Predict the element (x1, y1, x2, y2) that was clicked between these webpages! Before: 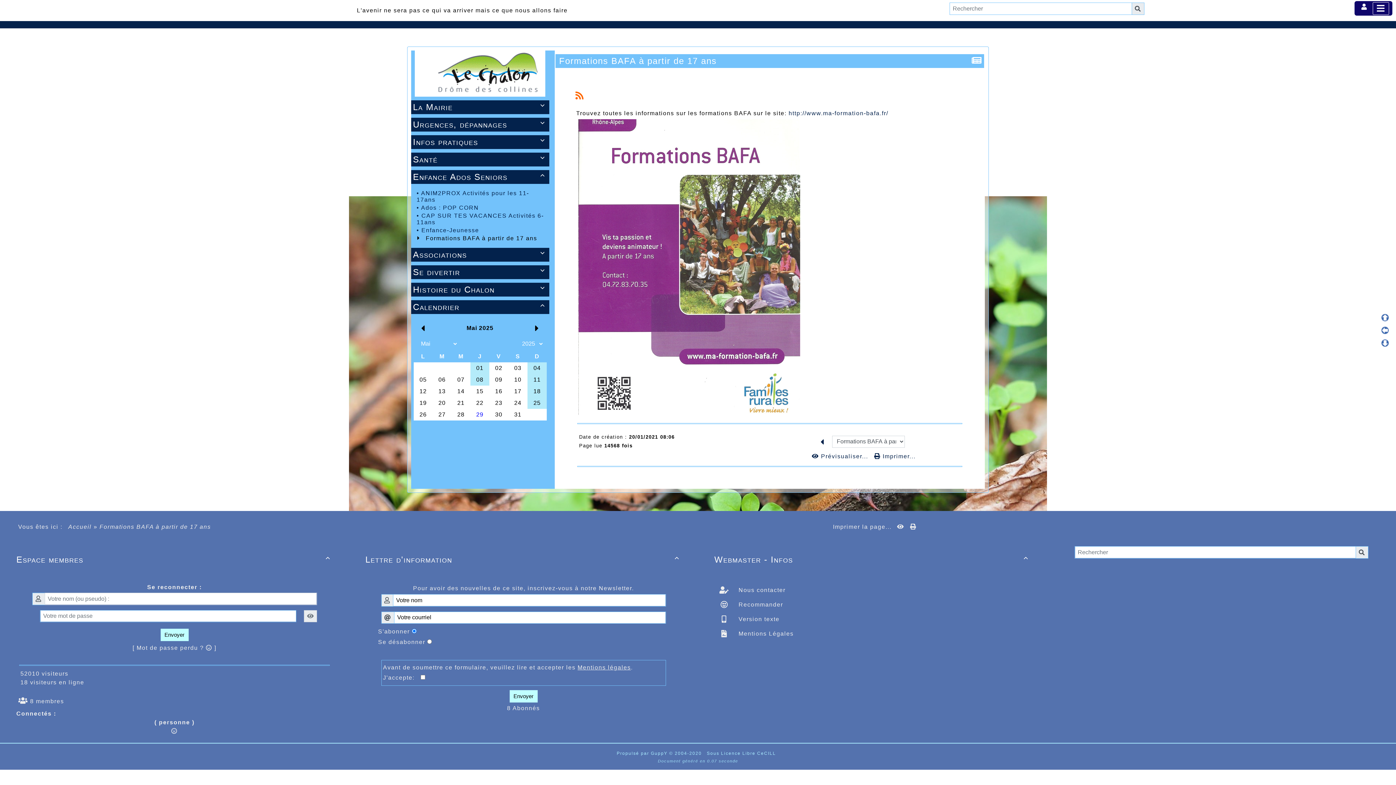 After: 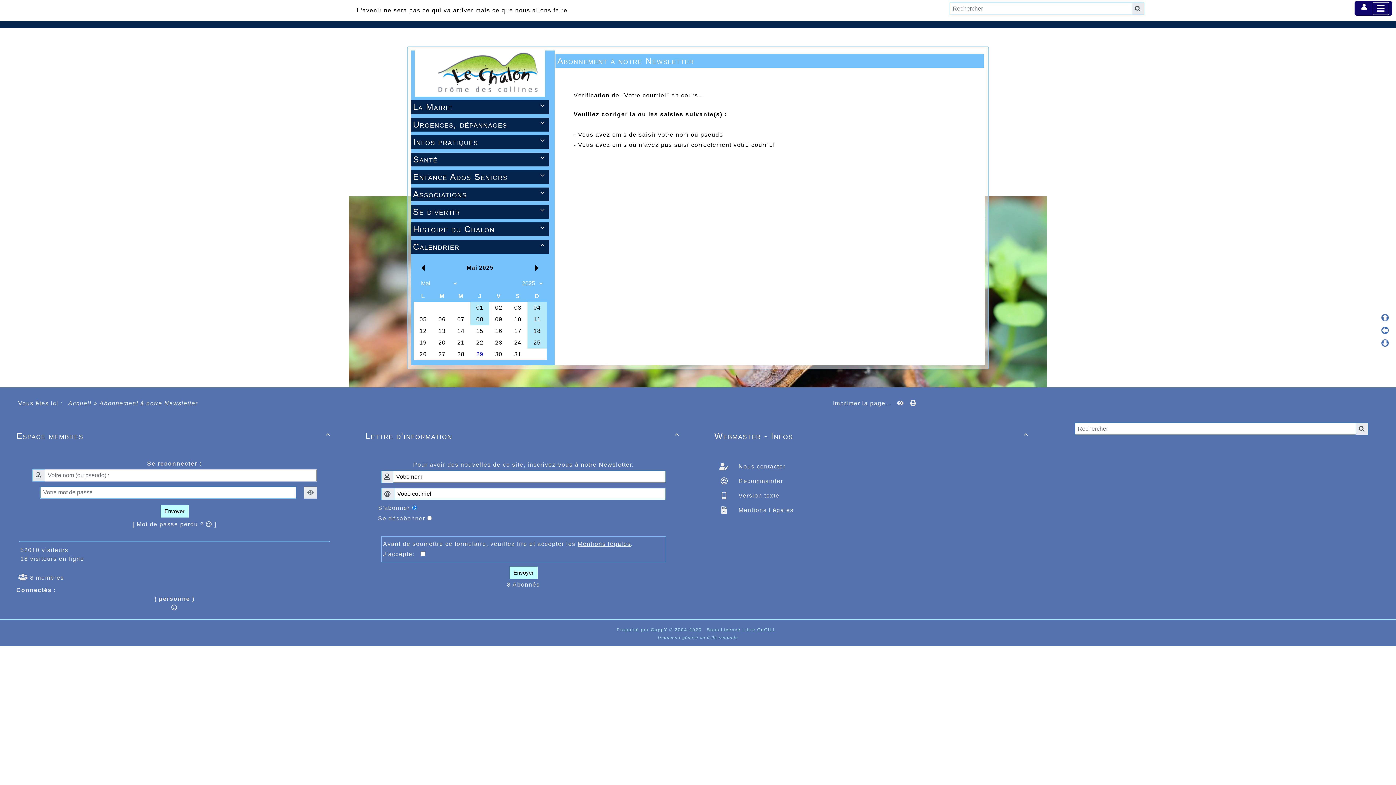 Action: label: Envoyer bbox: (509, 690, 537, 702)